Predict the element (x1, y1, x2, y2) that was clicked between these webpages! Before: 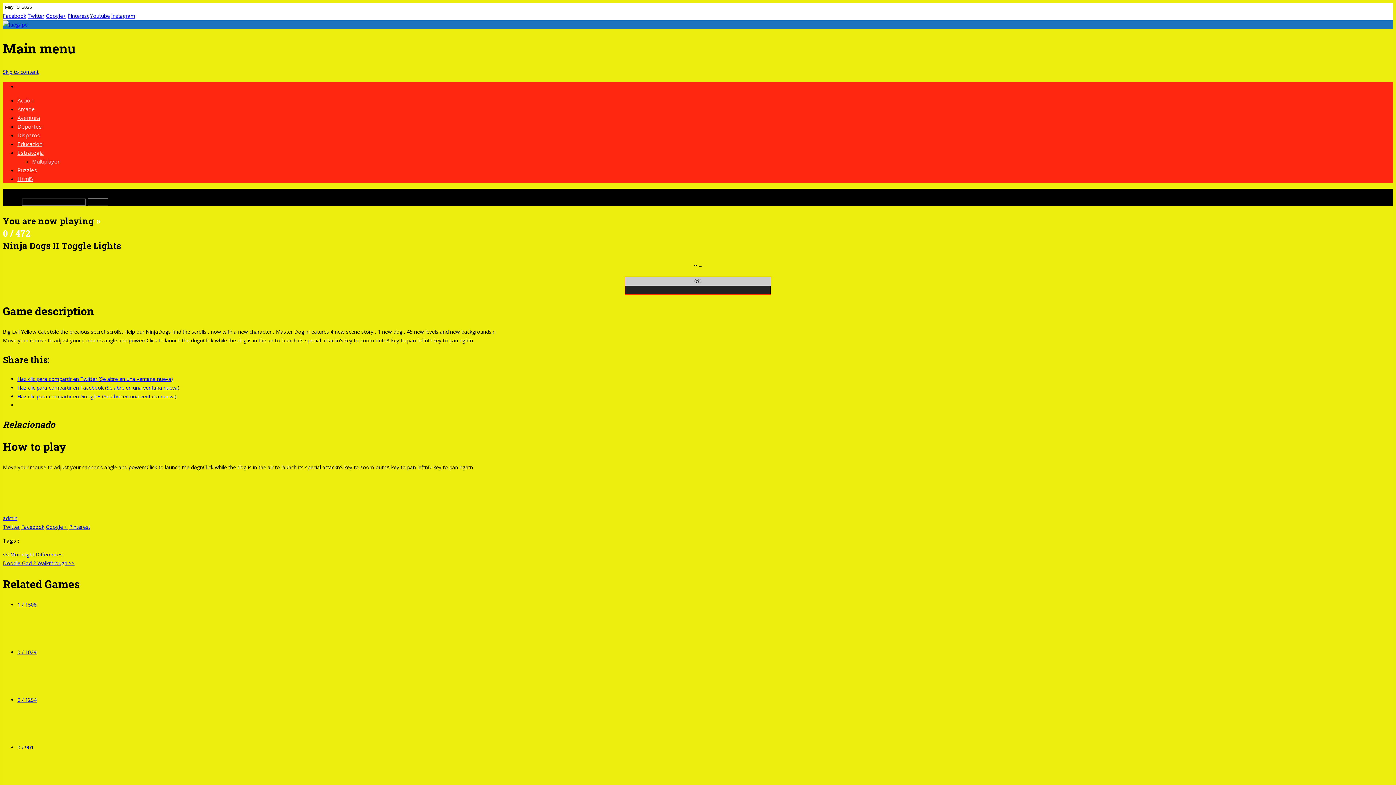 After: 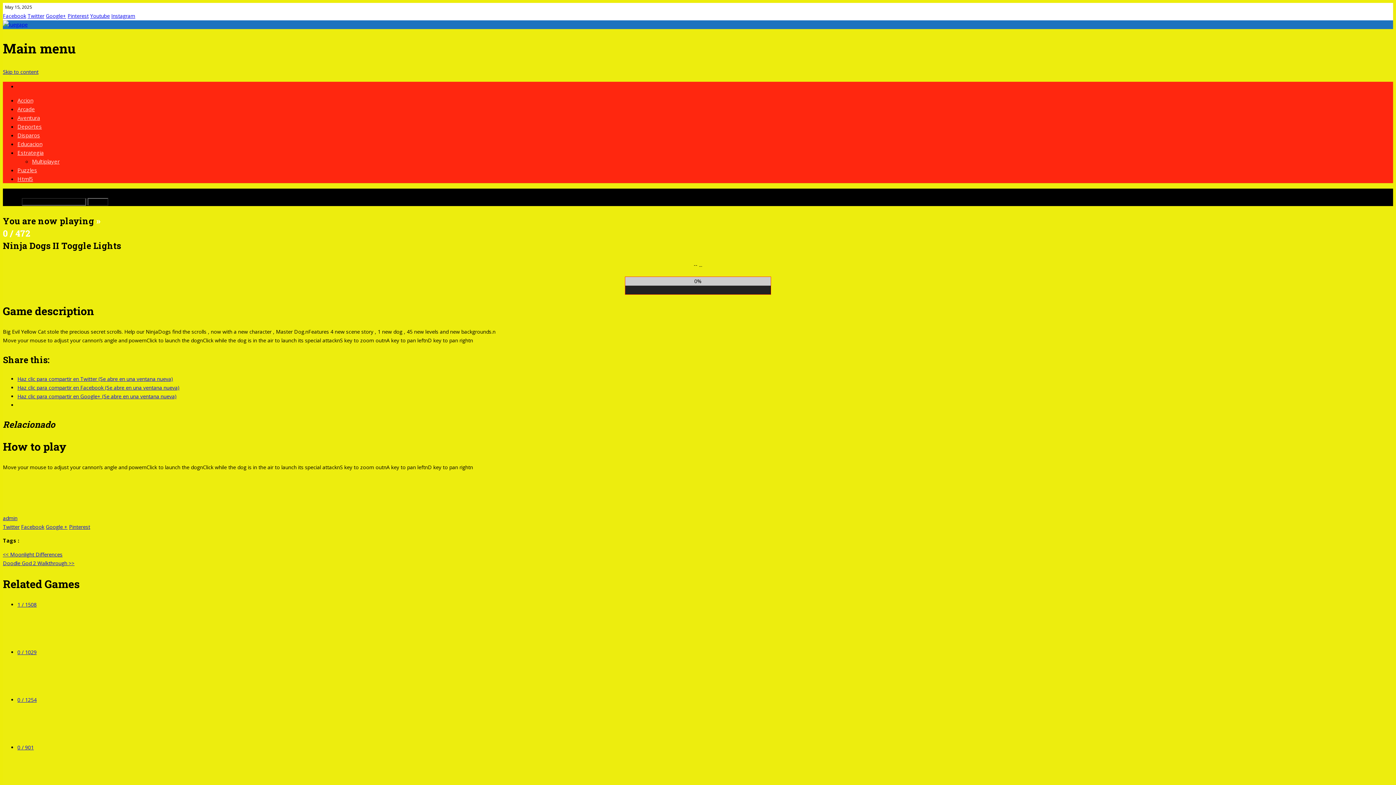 Action: label: Instagram bbox: (111, 12, 135, 19)